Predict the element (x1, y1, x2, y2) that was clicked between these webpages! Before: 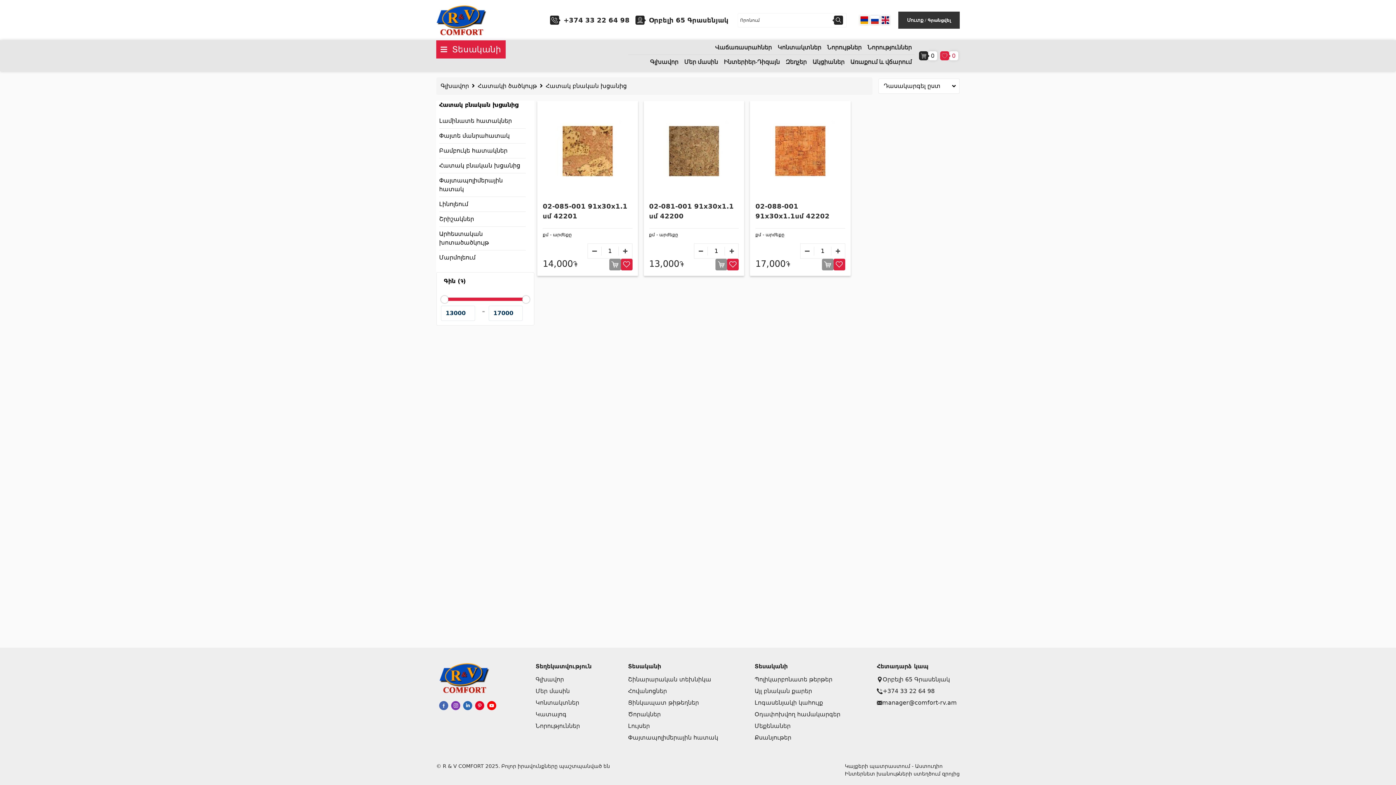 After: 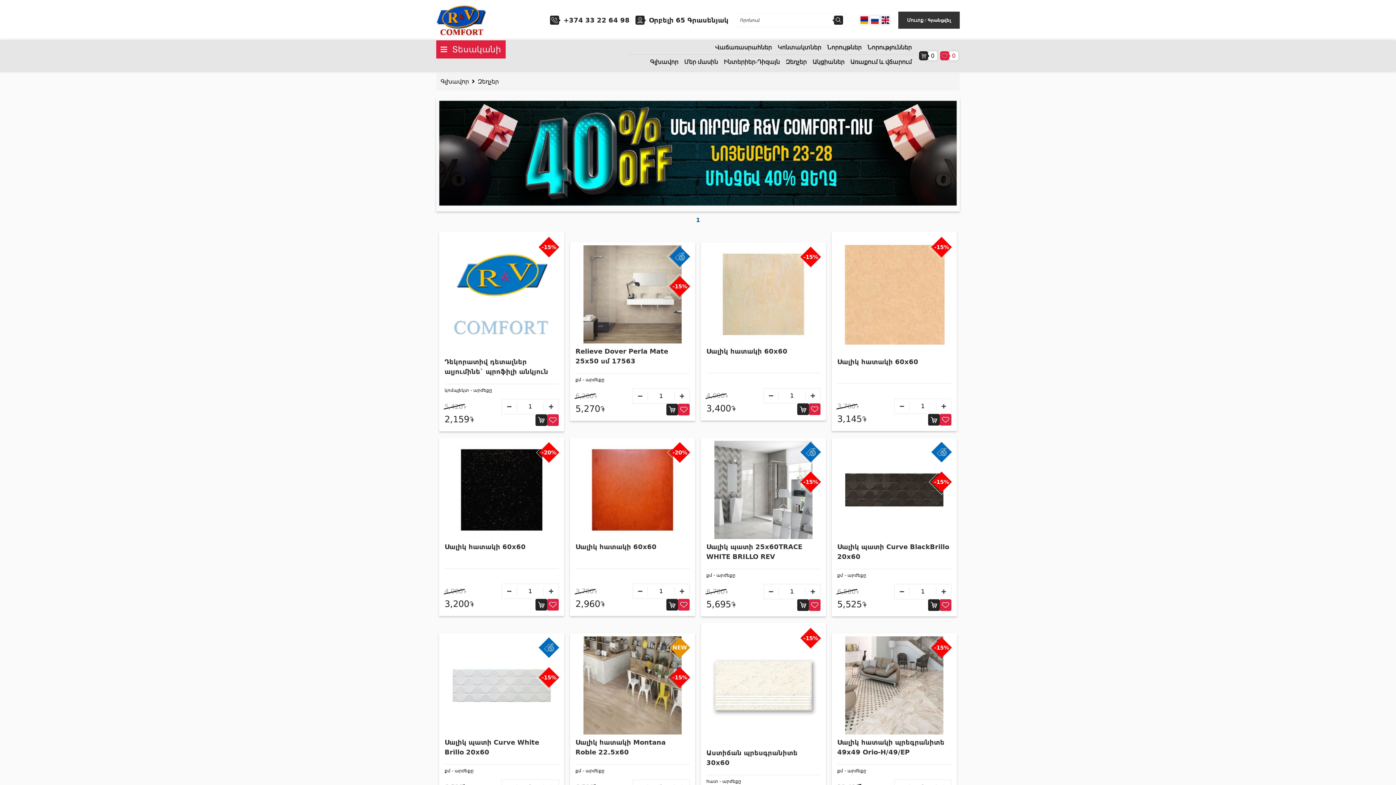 Action: bbox: (782, 54, 809, 69) label: Զեղչեր